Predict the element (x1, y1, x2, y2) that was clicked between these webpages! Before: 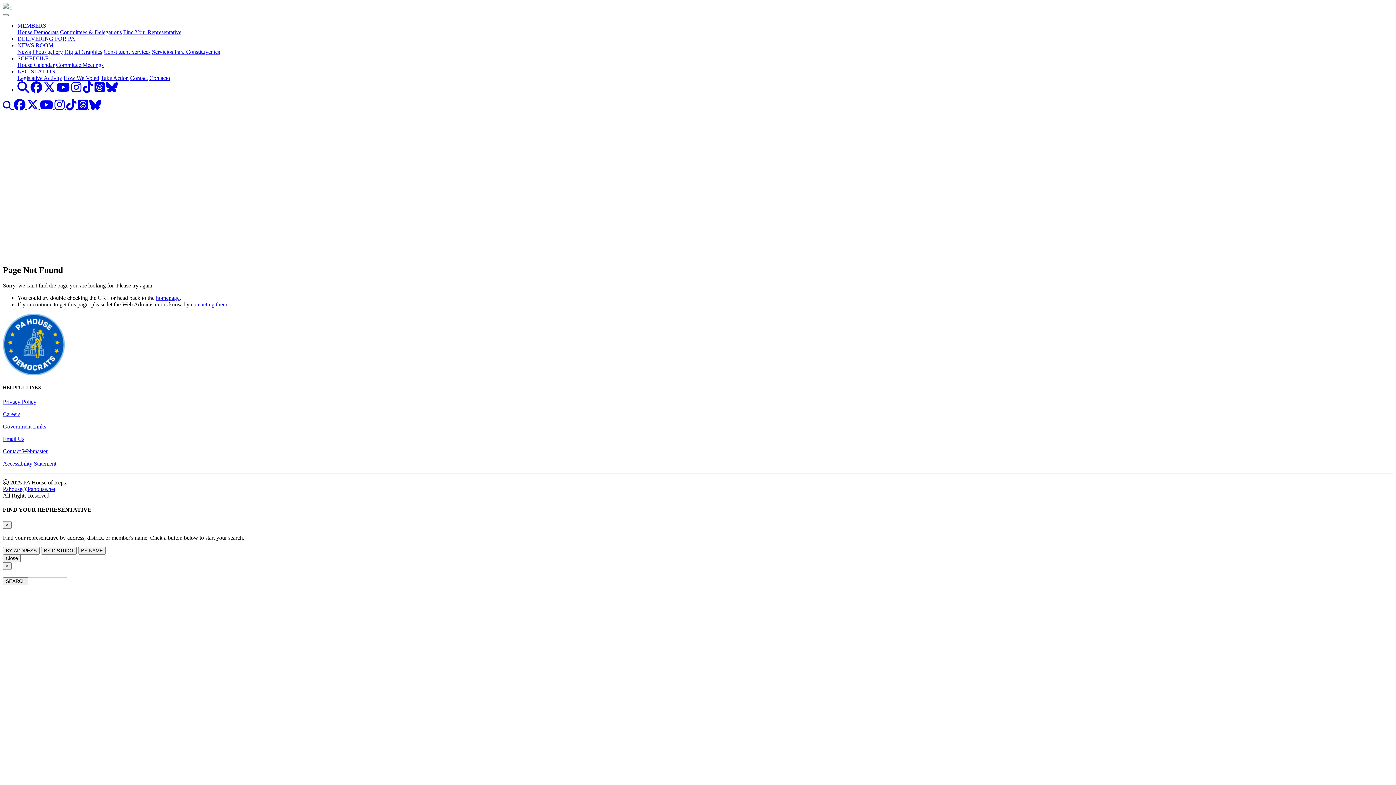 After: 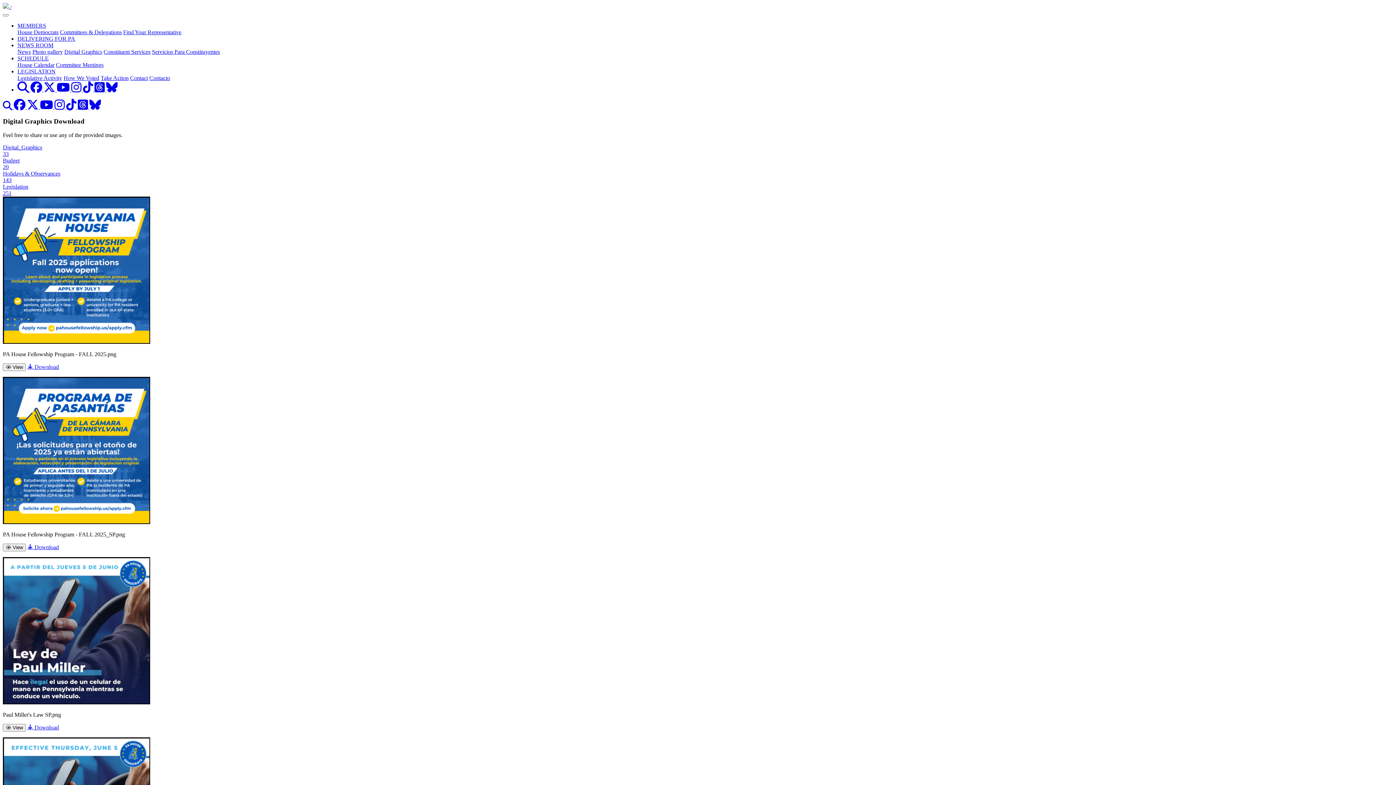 Action: label: Digital Graphics bbox: (64, 48, 102, 54)